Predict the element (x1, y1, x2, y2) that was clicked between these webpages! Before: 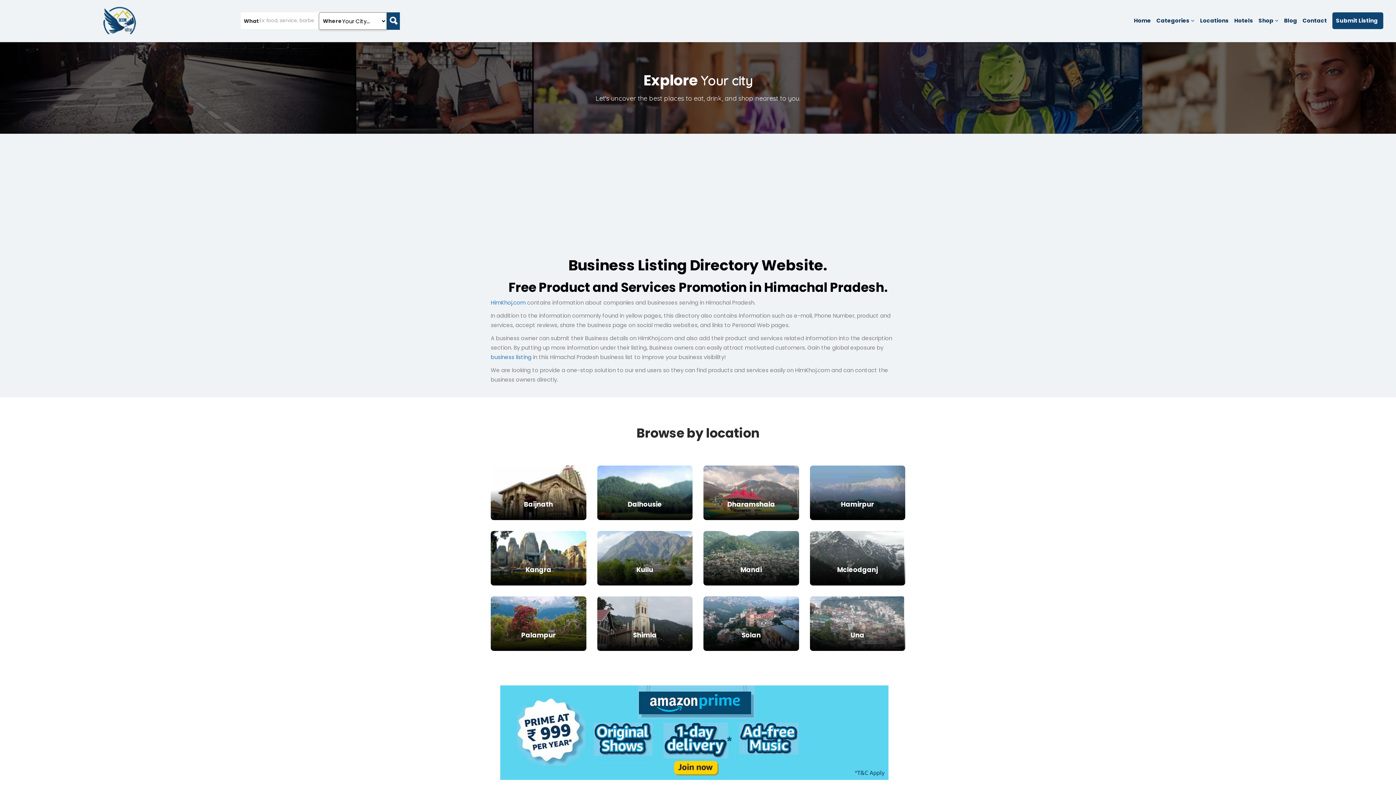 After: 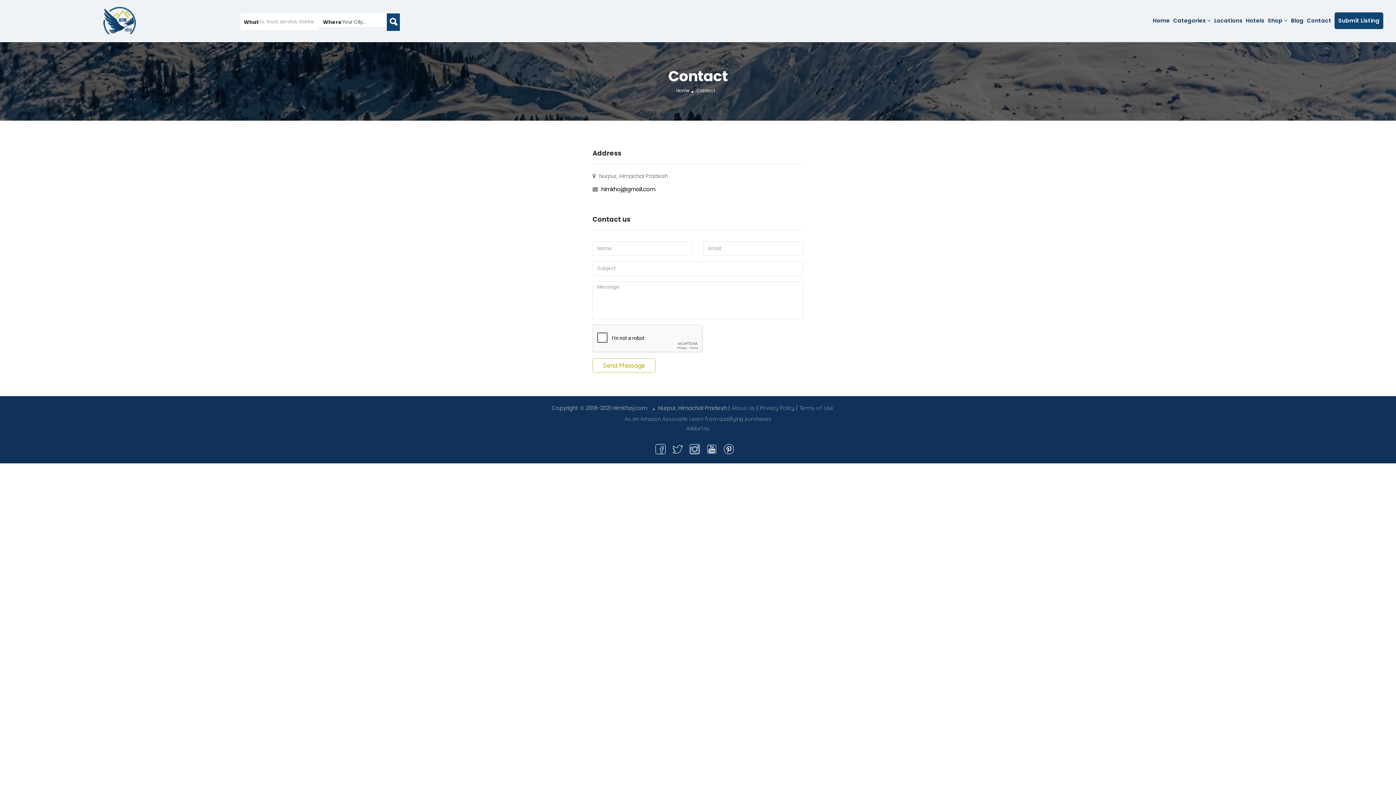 Action: label: Contact bbox: (1302, 16, 1327, 24)